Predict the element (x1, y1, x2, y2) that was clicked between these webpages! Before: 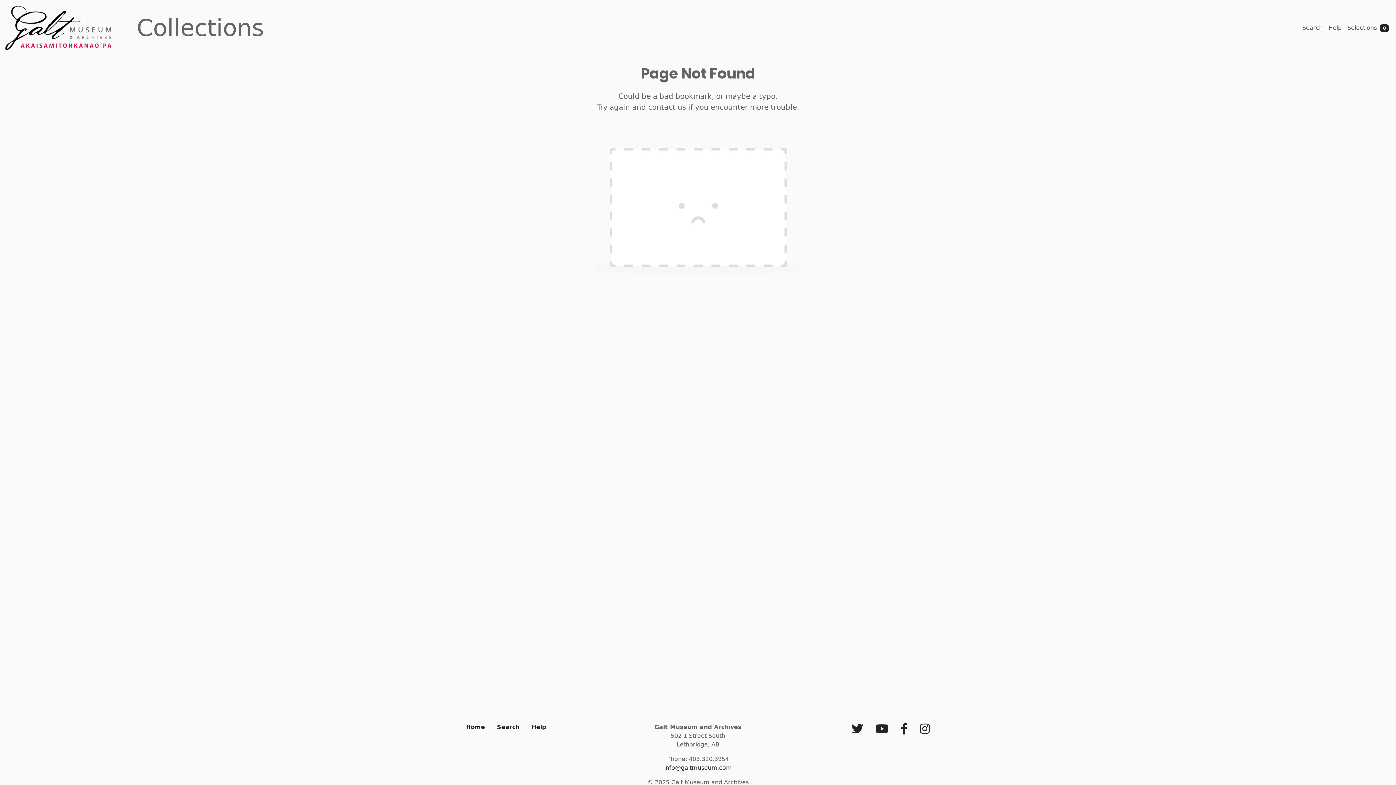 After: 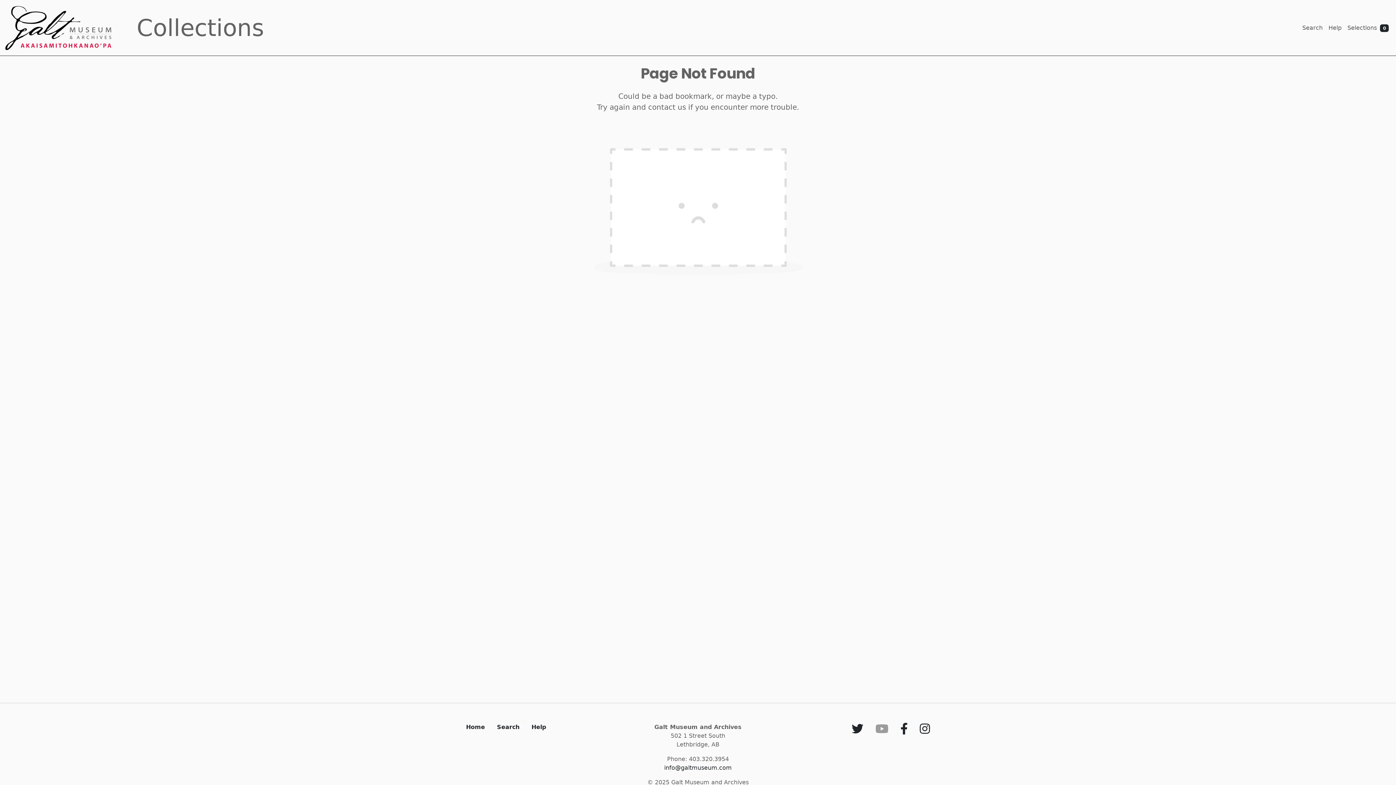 Action: bbox: (872, 727, 892, 734)